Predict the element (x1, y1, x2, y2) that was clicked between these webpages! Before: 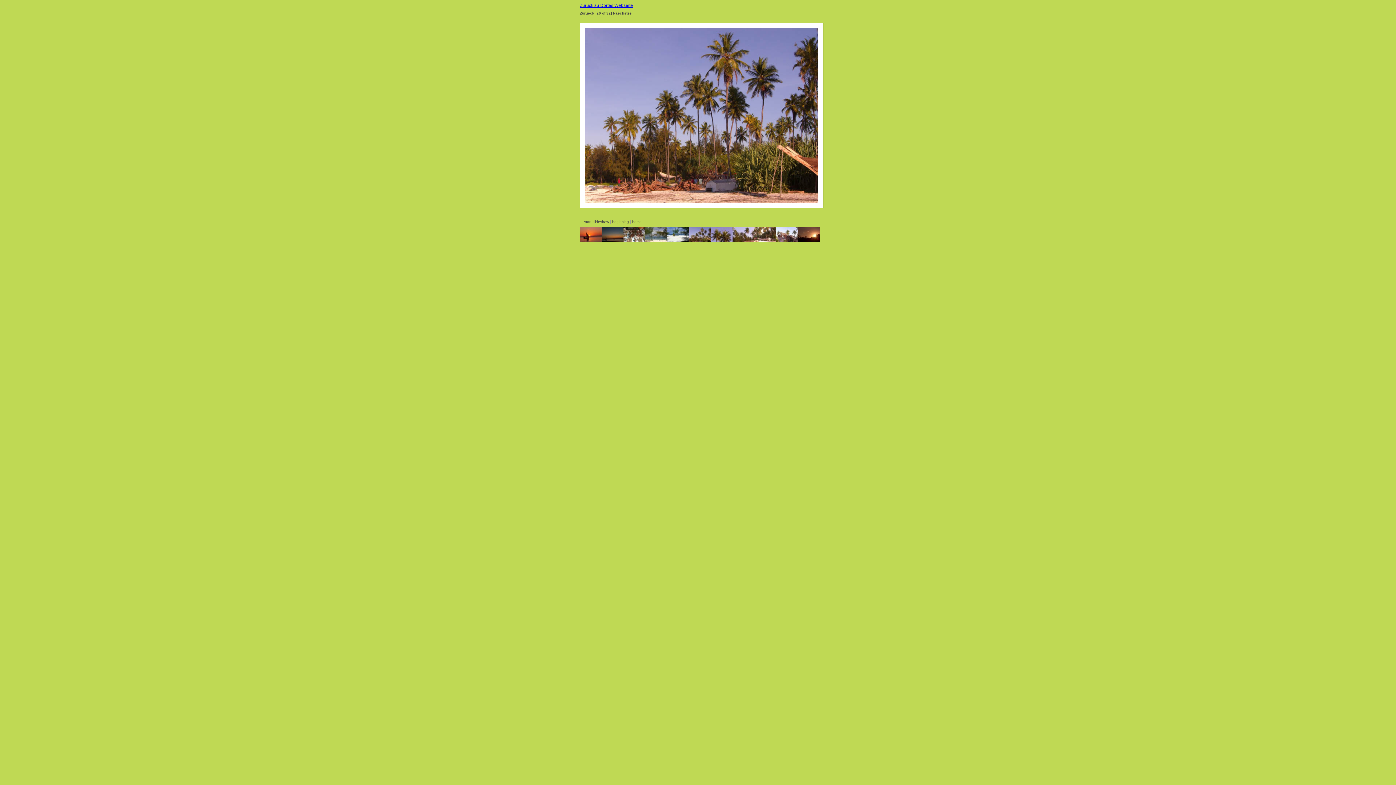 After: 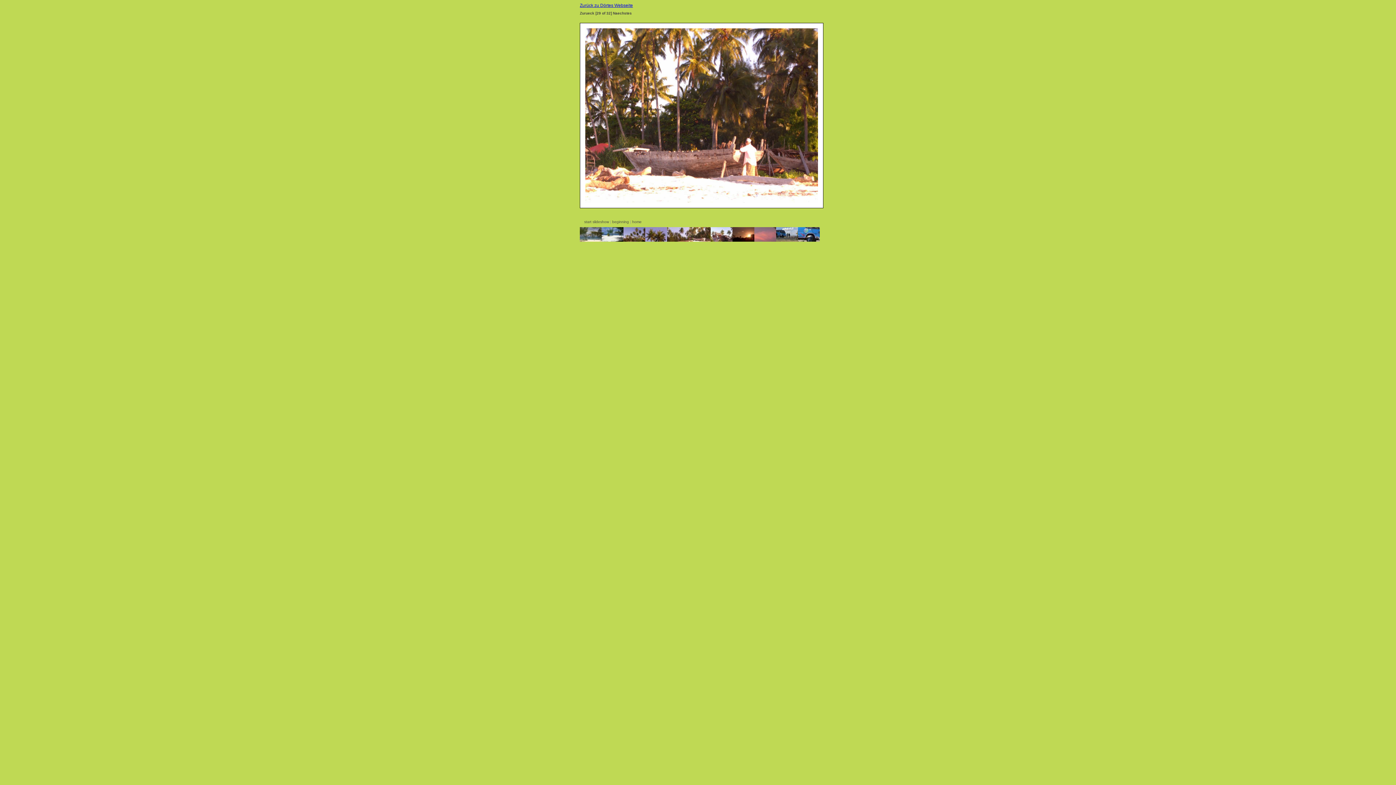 Action: bbox: (754, 227, 776, 241)